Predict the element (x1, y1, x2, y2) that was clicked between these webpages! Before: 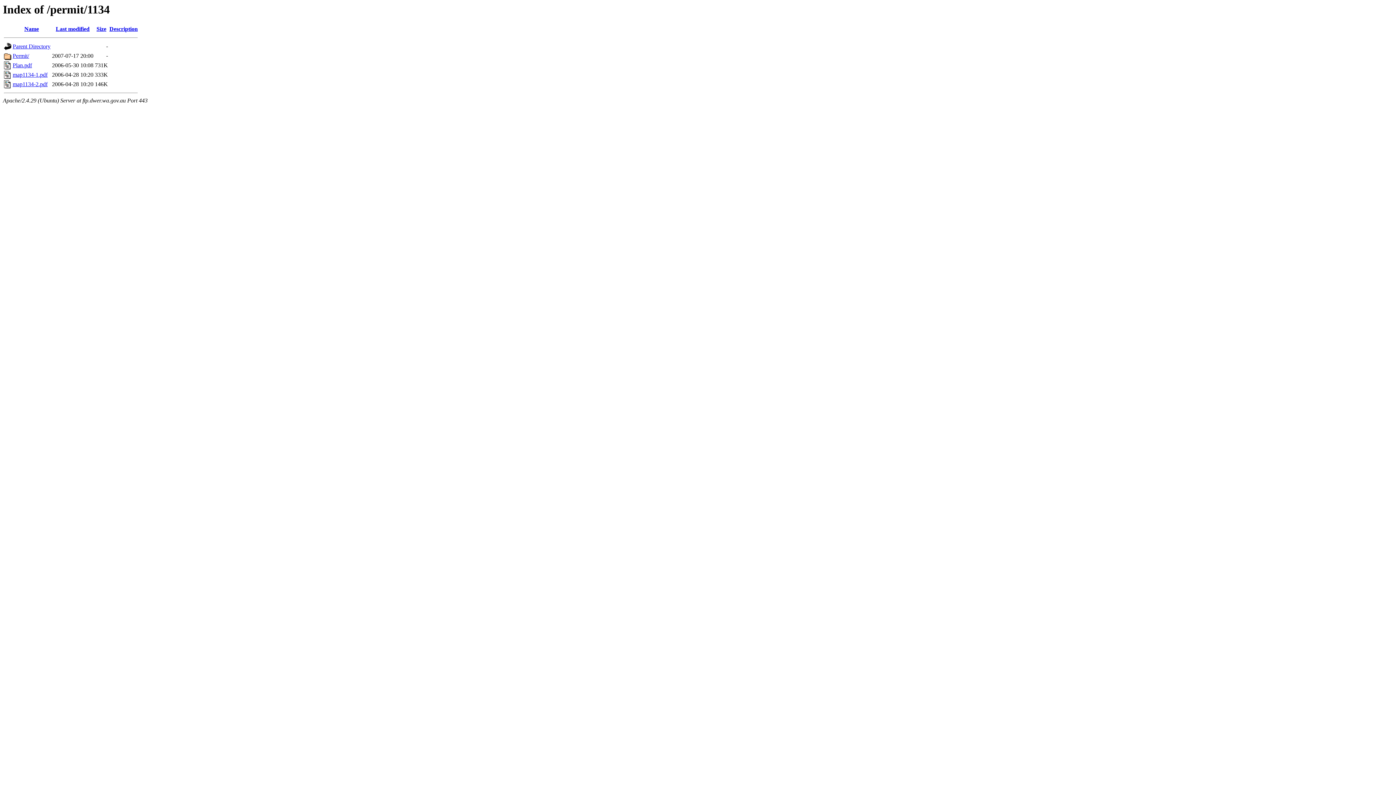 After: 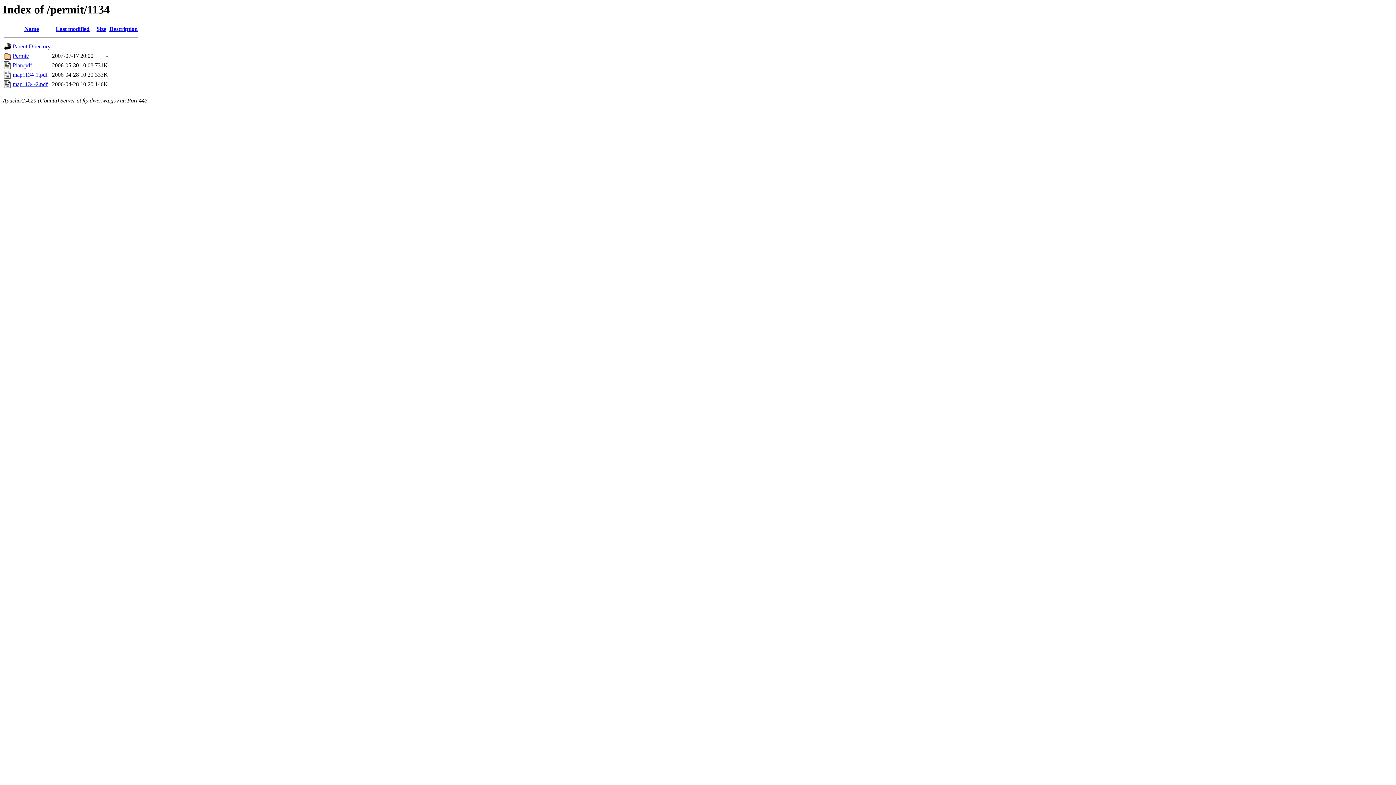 Action: bbox: (12, 81, 47, 87) label: map1134-2.pdf